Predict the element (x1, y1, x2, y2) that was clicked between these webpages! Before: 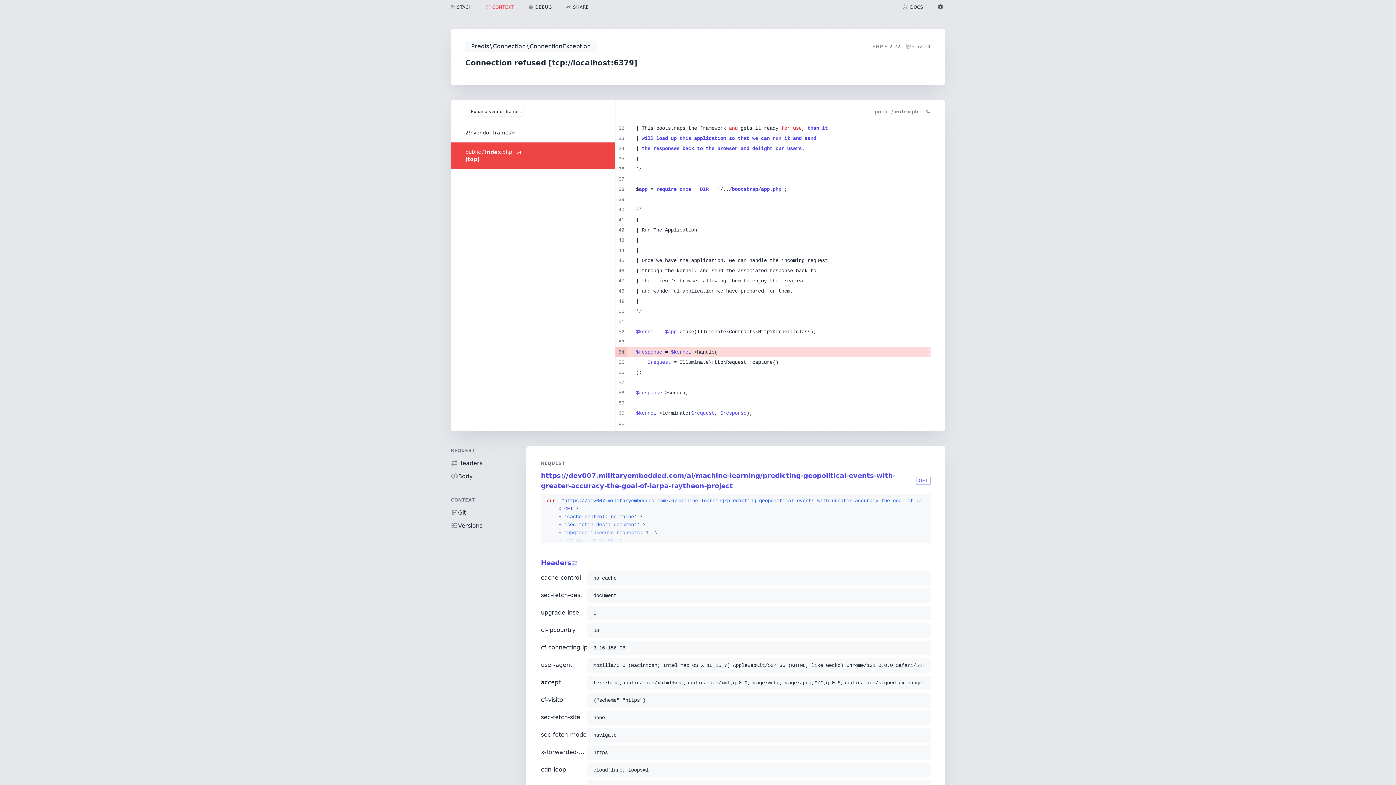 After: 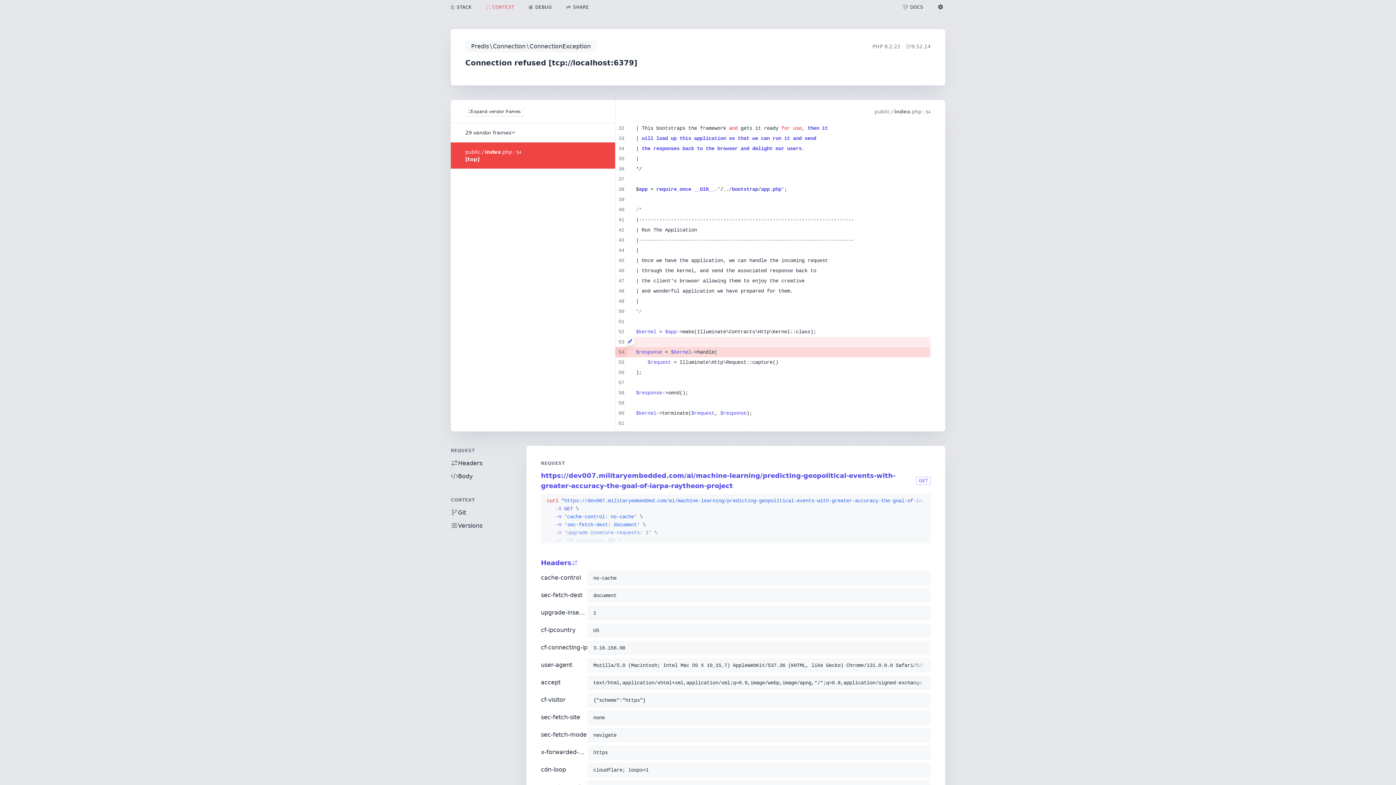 Action: bbox: (625, 337, 630, 345)